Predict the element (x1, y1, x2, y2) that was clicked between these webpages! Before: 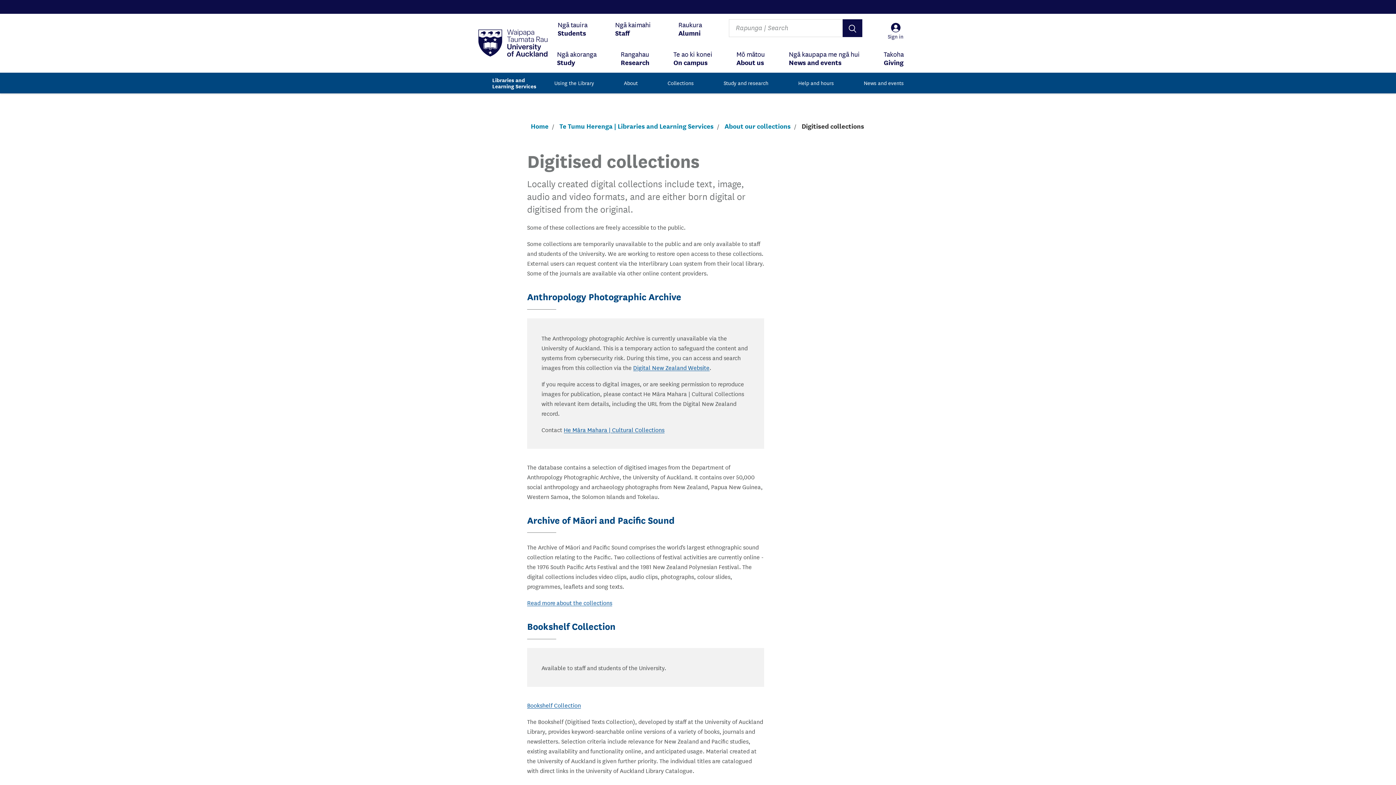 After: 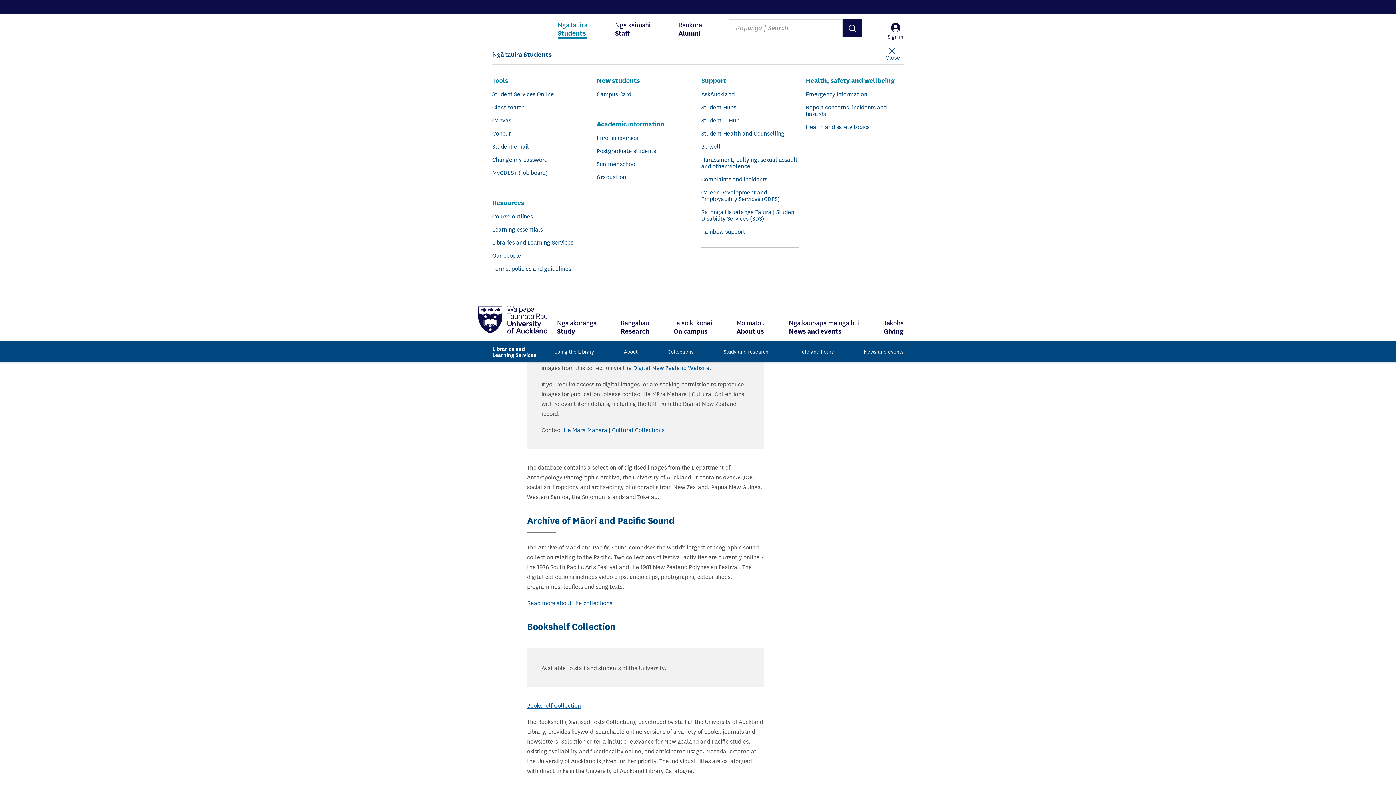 Action: label: Ngā tauira
Students bbox: (557, 13, 587, 43)